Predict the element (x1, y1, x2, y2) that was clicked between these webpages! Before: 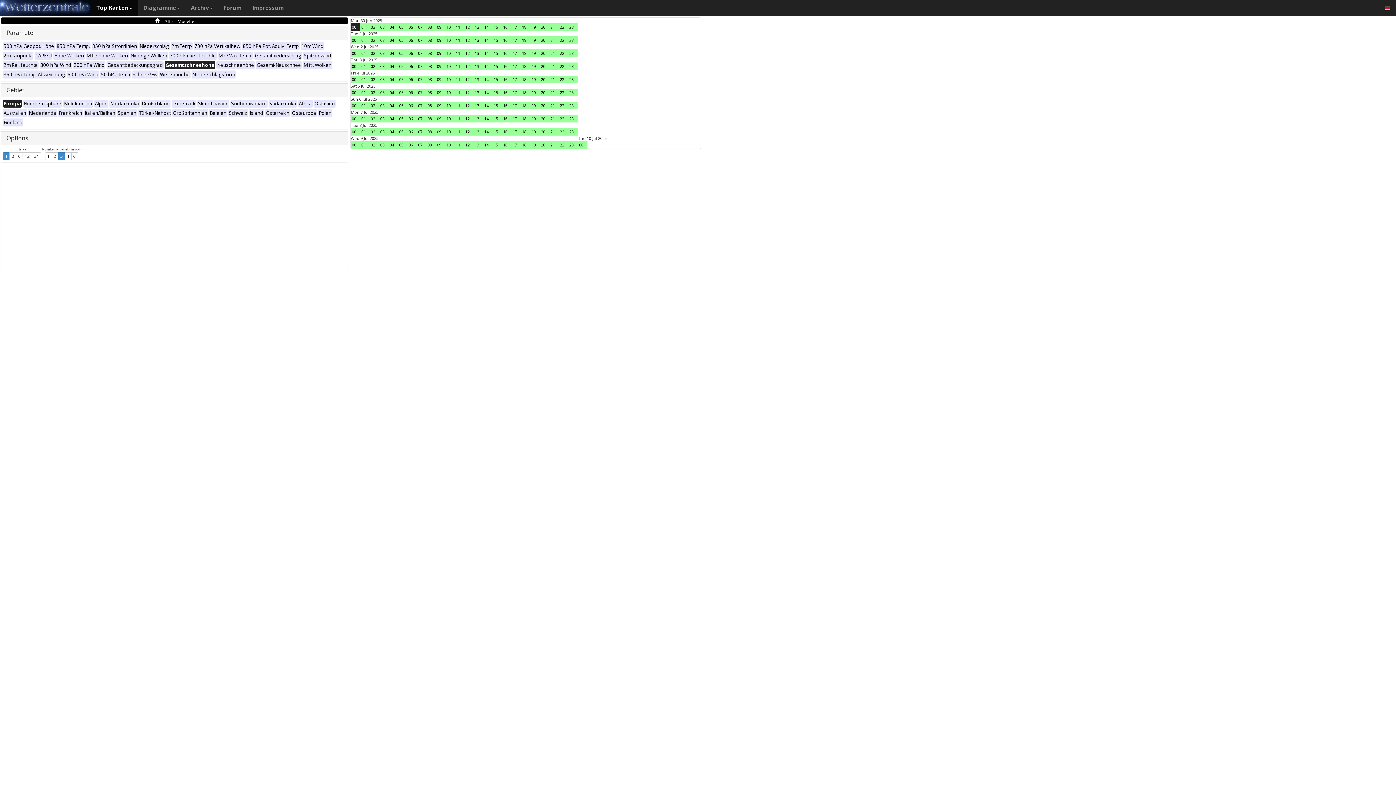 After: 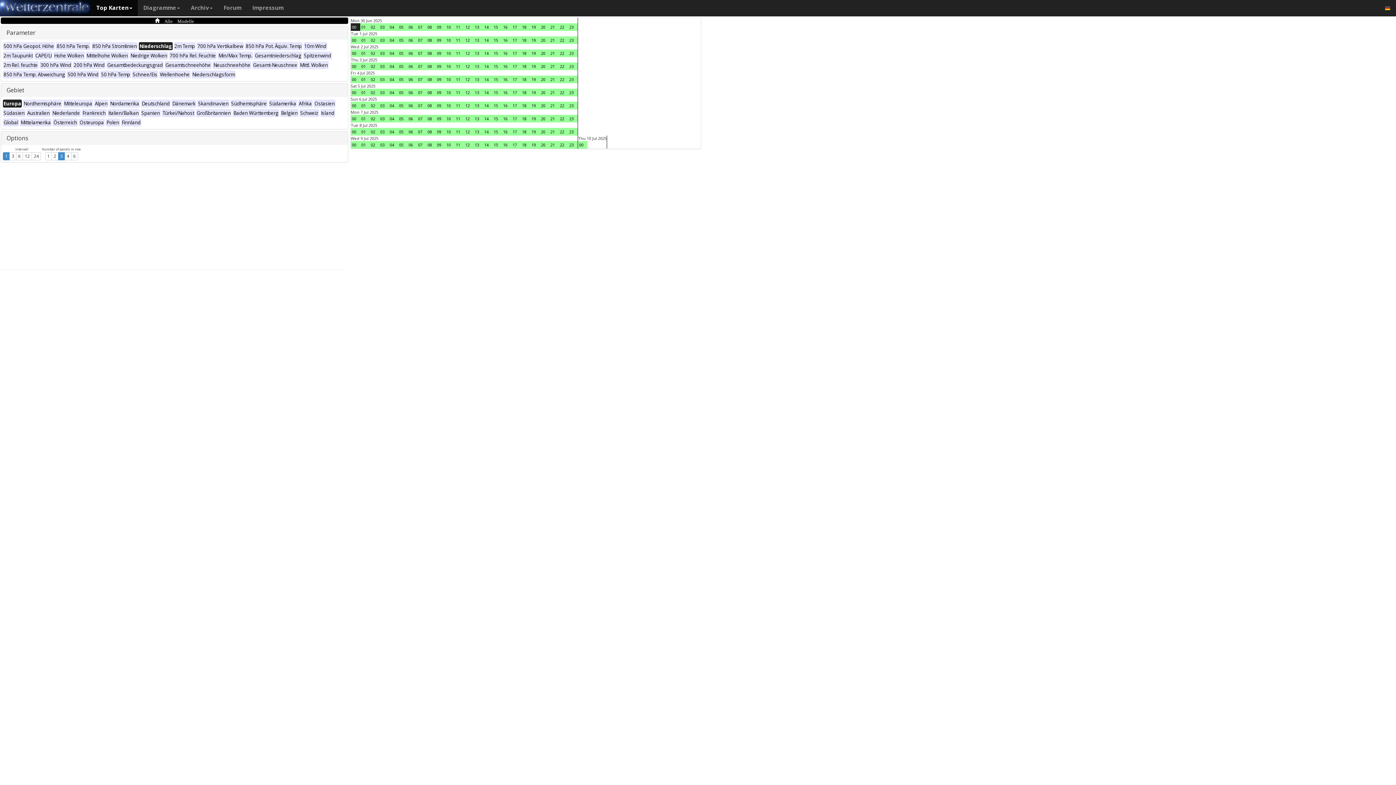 Action: bbox: (138, 43, 169, 49) label: Niederschlag